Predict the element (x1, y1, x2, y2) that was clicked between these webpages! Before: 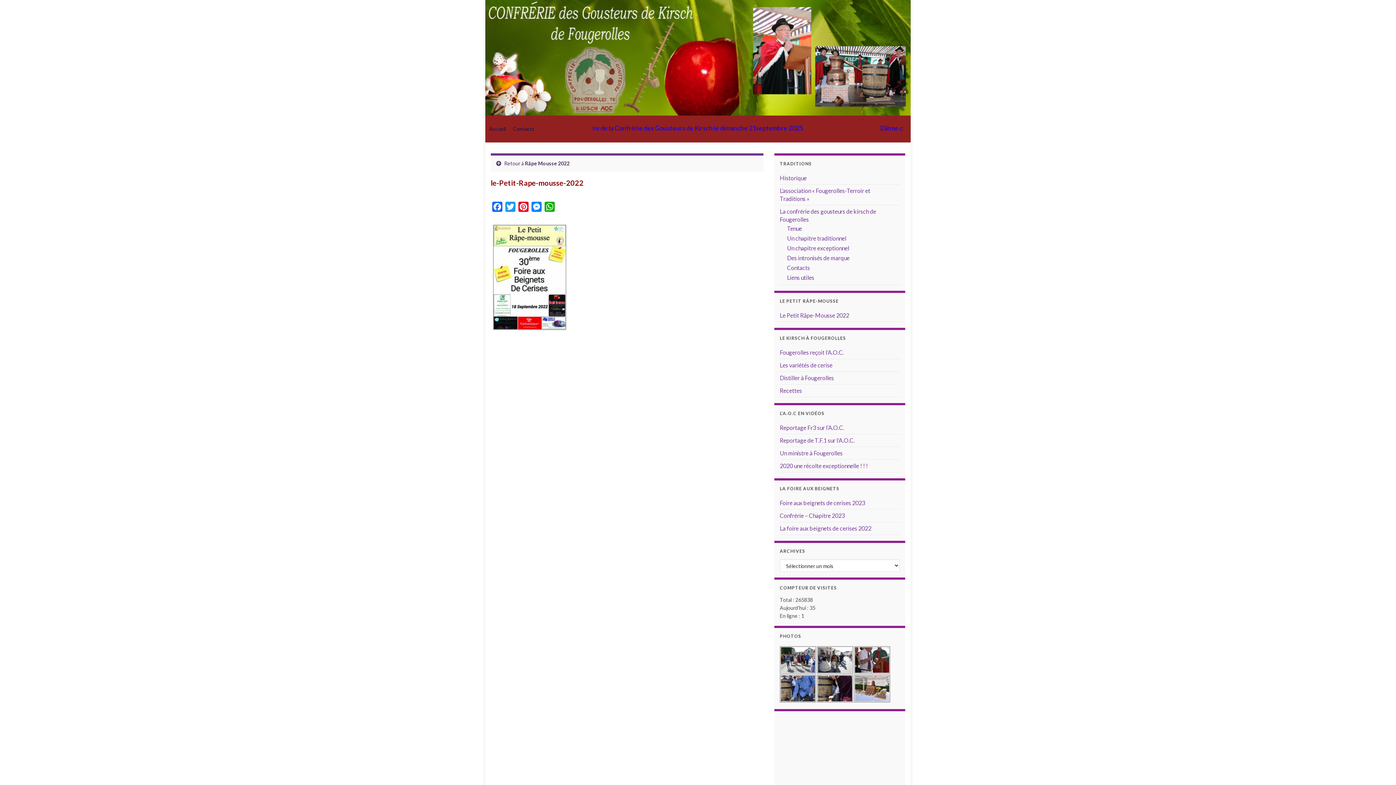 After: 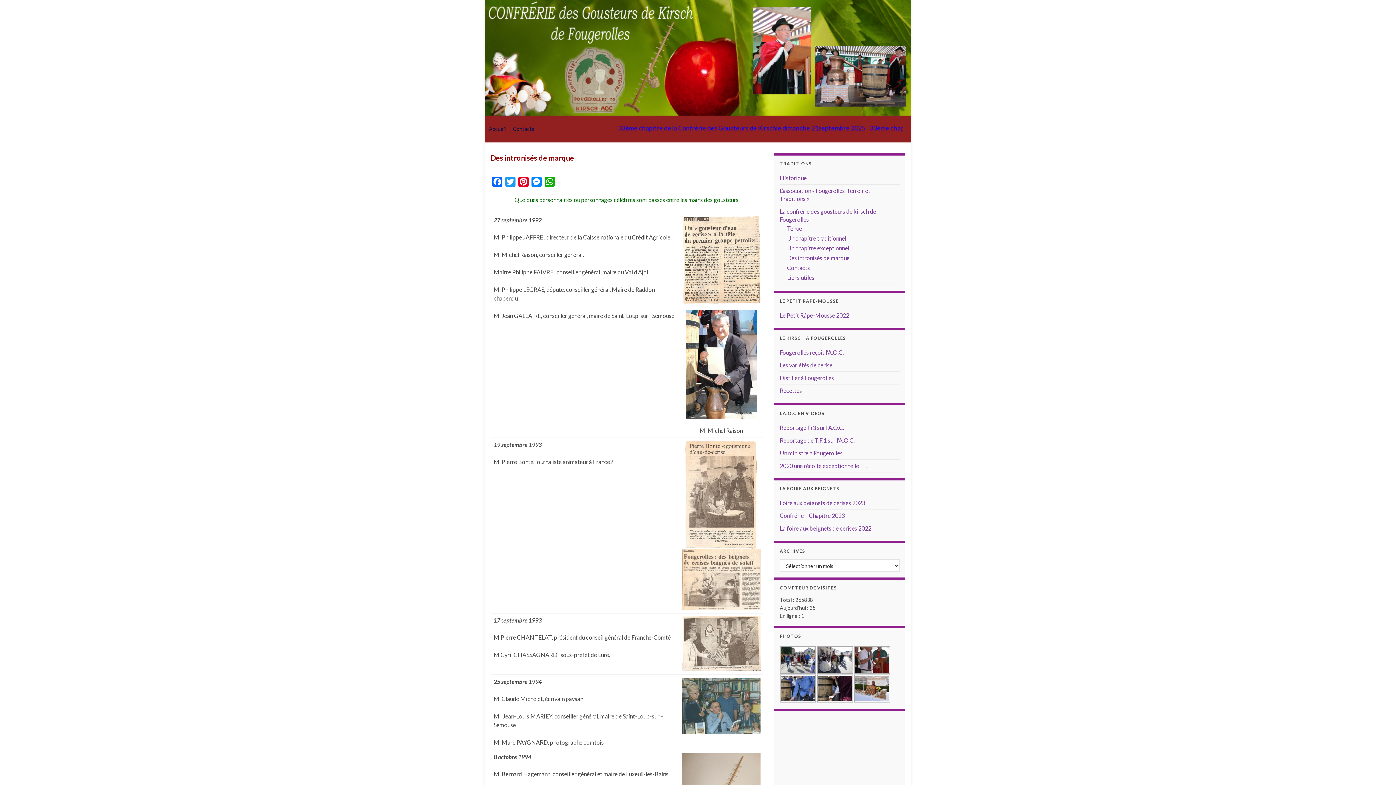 Action: bbox: (787, 254, 849, 261) label: Des intronisés de marque